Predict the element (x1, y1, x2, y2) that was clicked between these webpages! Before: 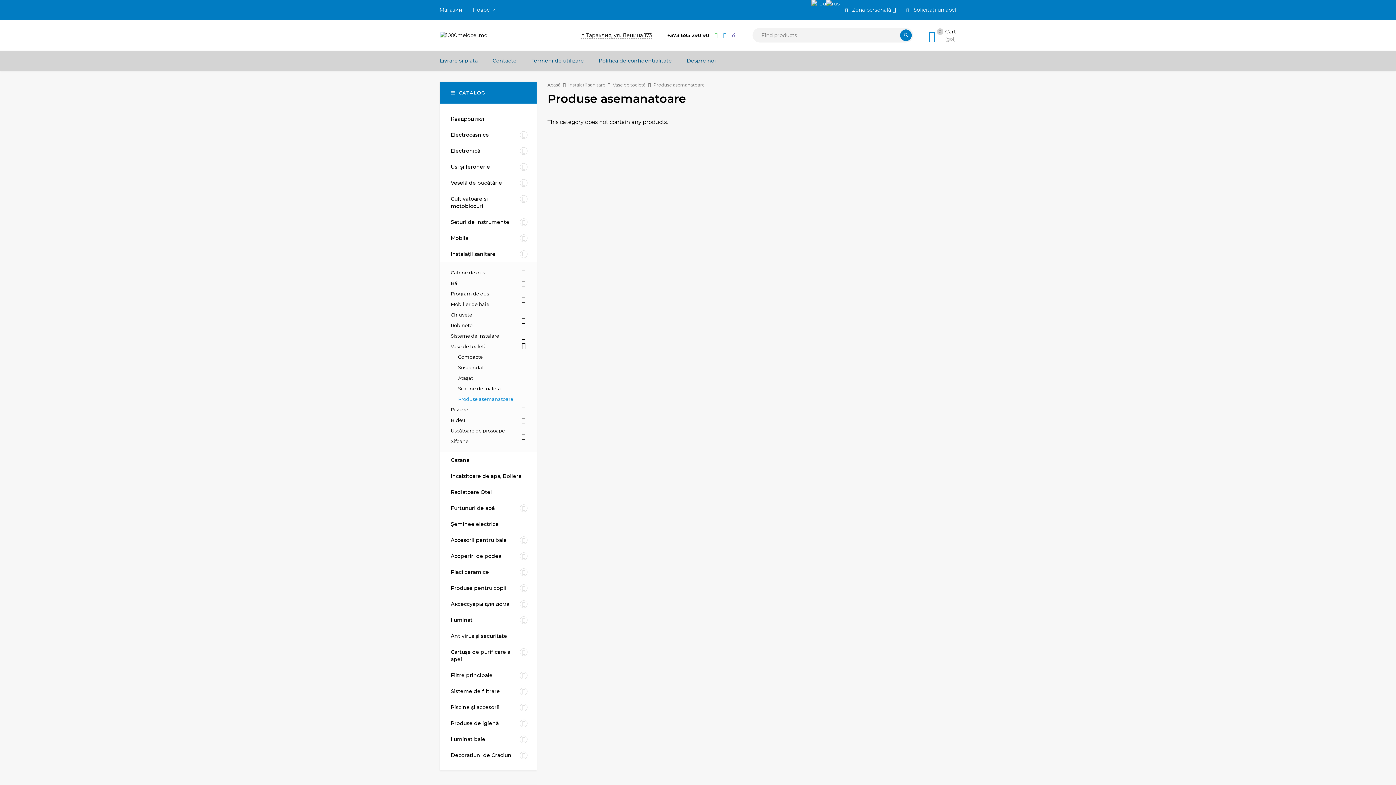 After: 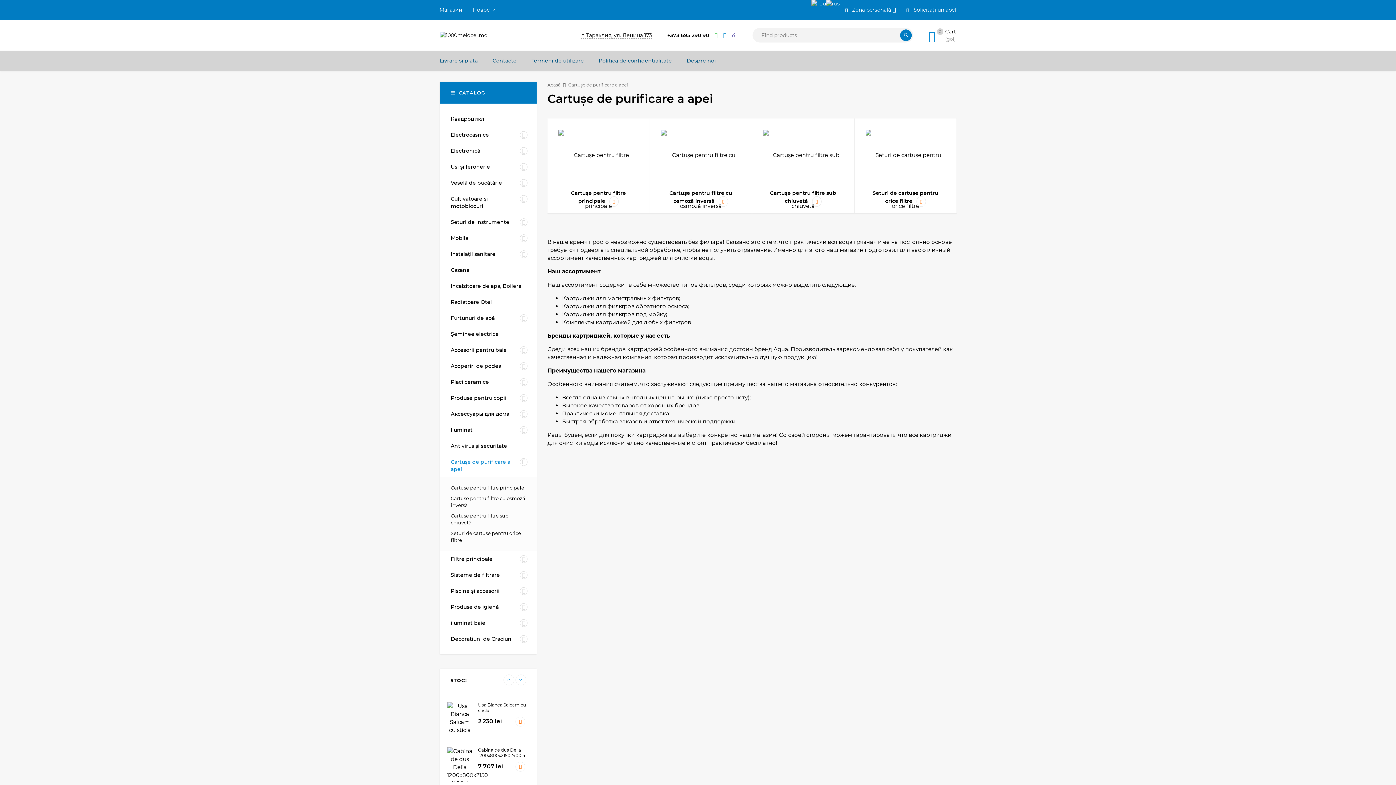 Action: bbox: (440, 644, 517, 667) label: Cartușe de purificare a apei